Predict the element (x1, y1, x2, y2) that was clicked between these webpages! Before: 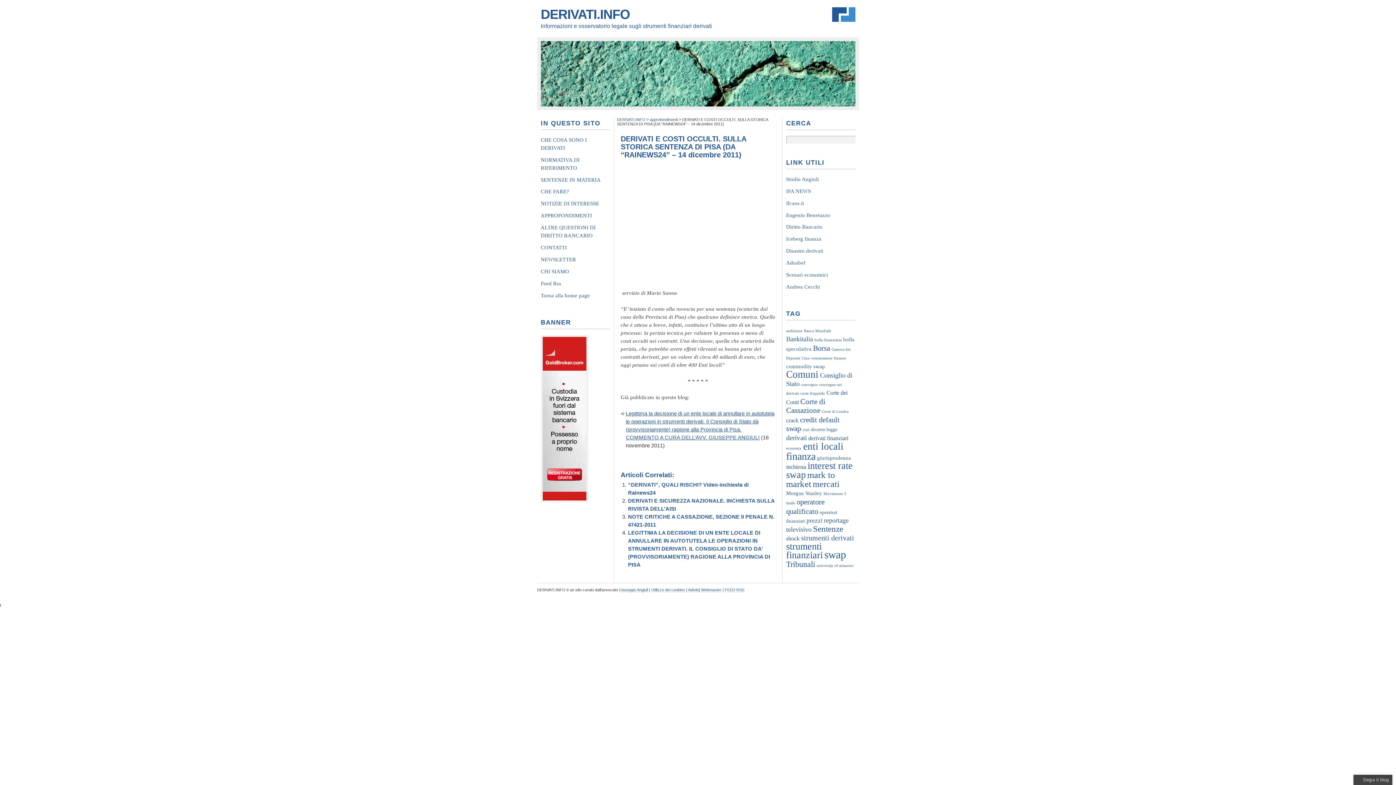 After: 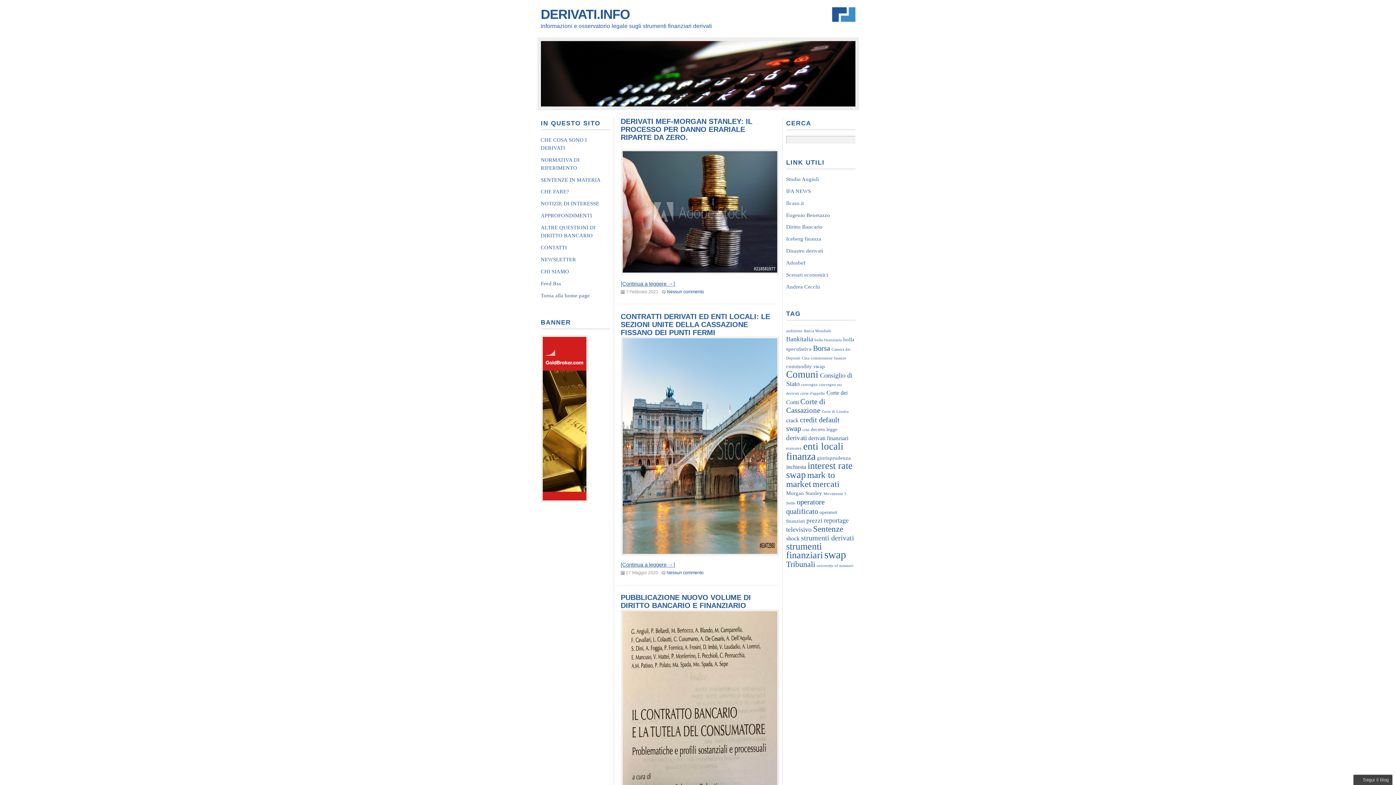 Action: bbox: (786, 434, 807, 441) label: derivati (8 elementi)